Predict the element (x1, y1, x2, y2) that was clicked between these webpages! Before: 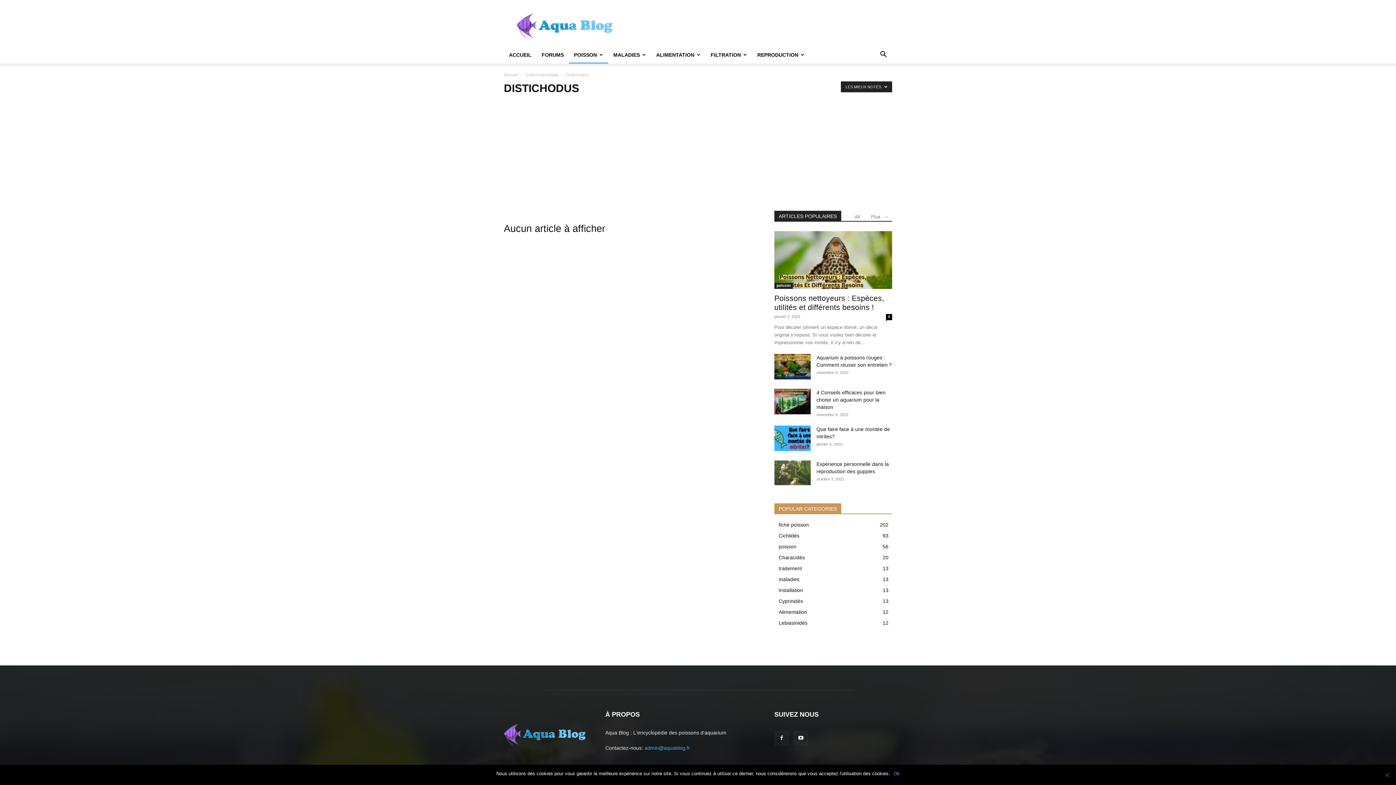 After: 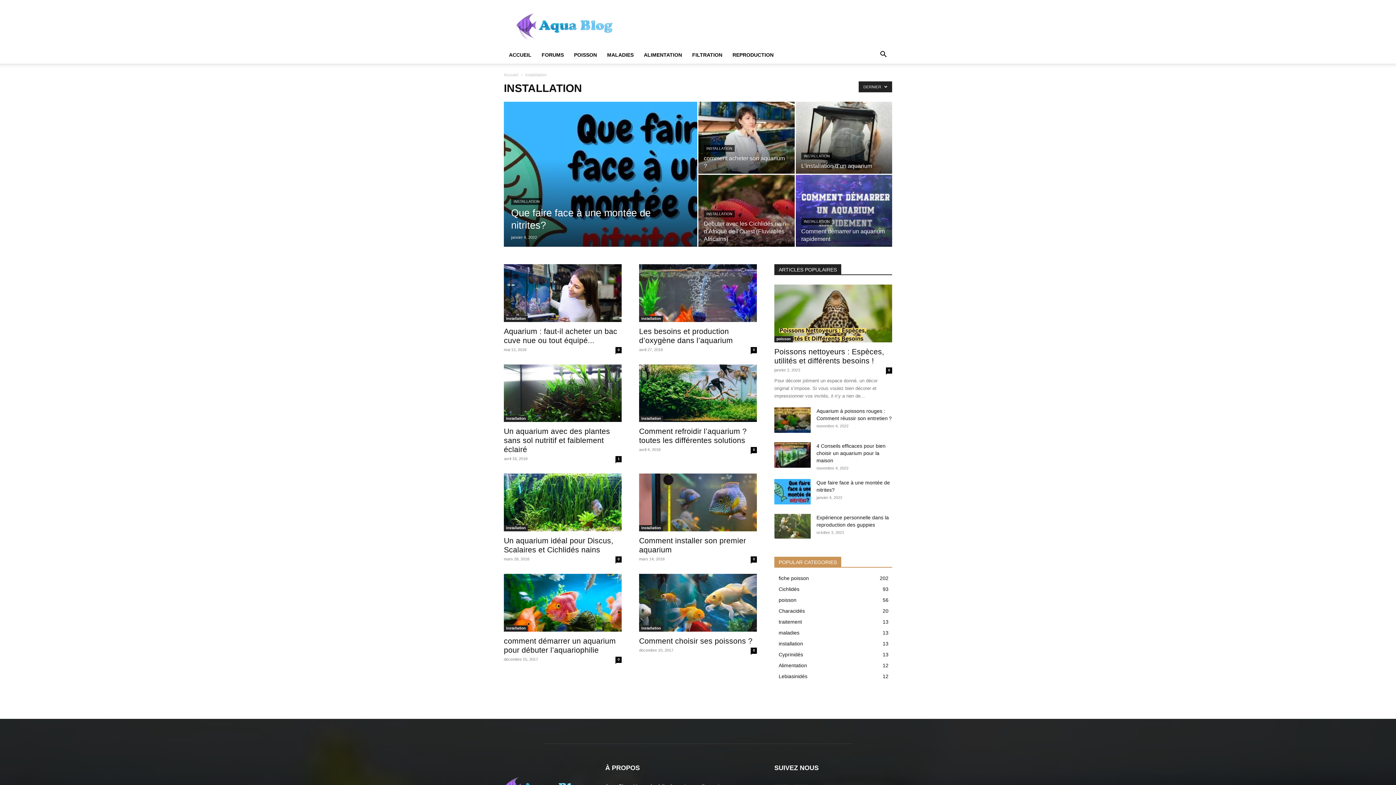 Action: label: installation
13 bbox: (778, 587, 803, 593)